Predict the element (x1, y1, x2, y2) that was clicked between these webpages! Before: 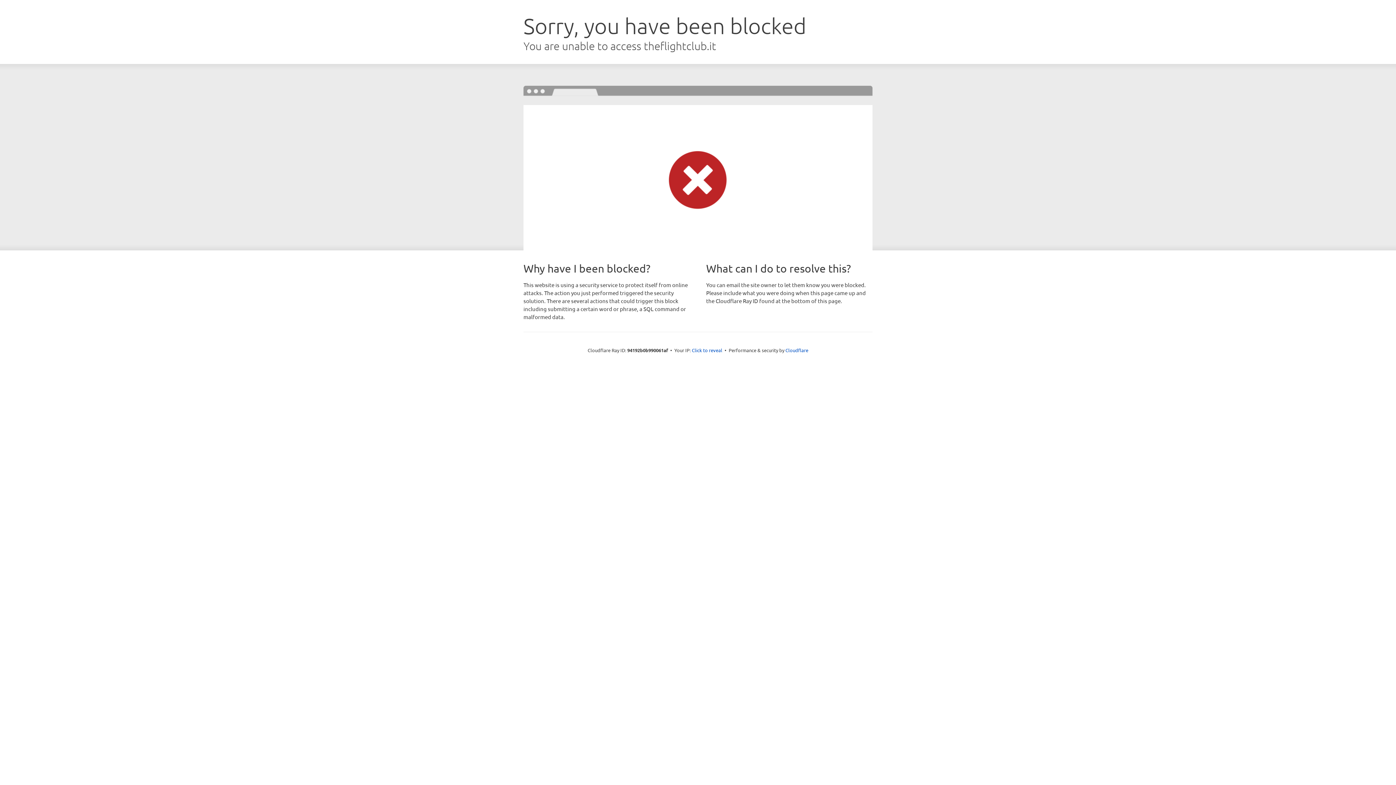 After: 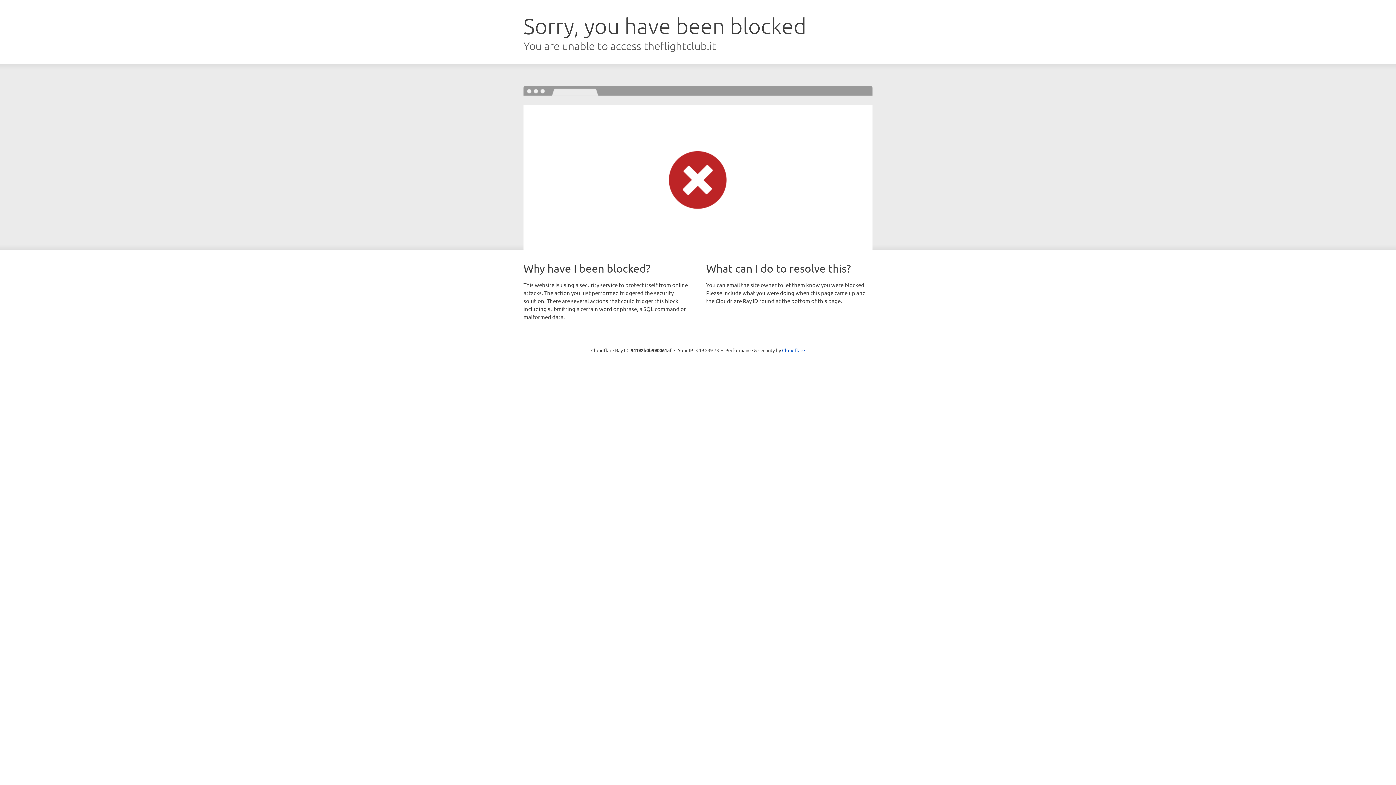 Action: bbox: (692, 346, 722, 353) label: Click to reveal